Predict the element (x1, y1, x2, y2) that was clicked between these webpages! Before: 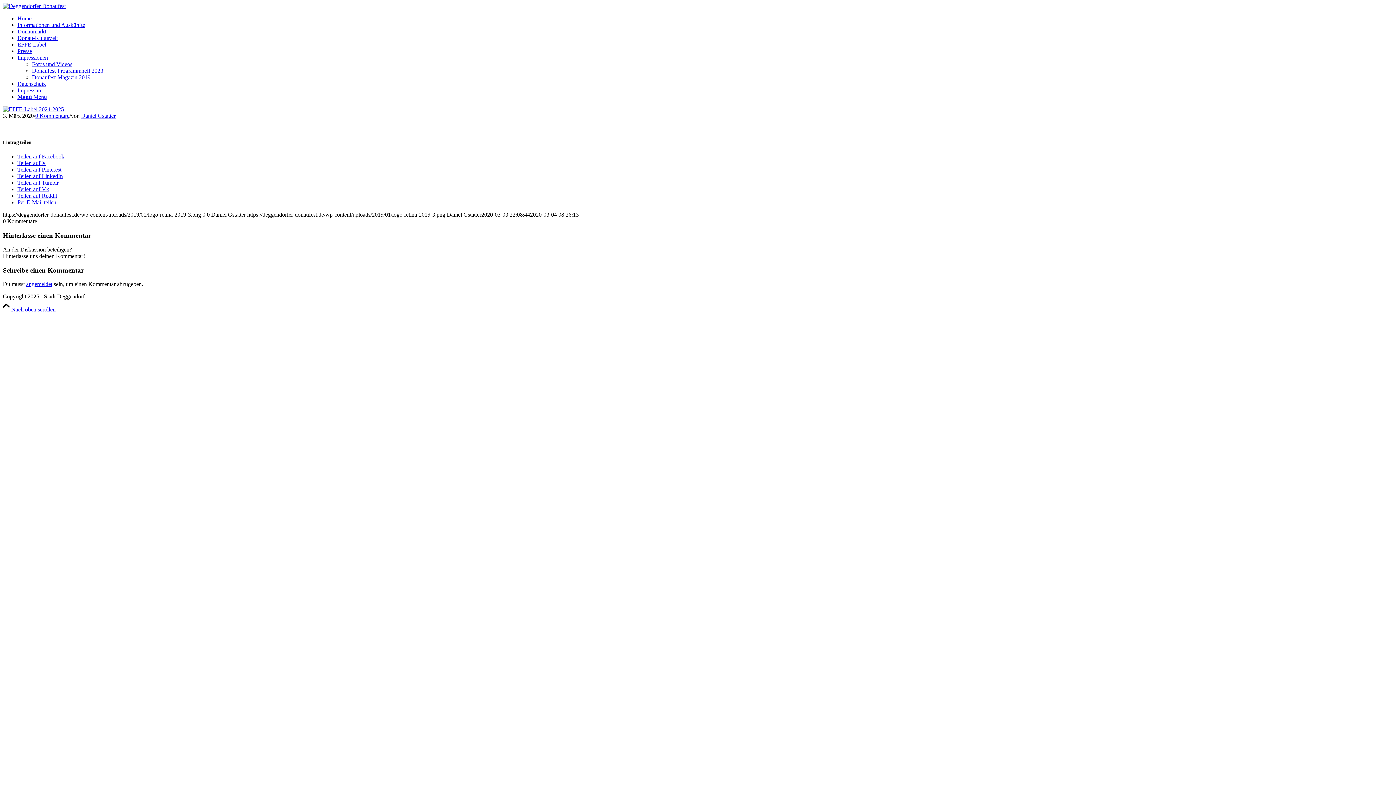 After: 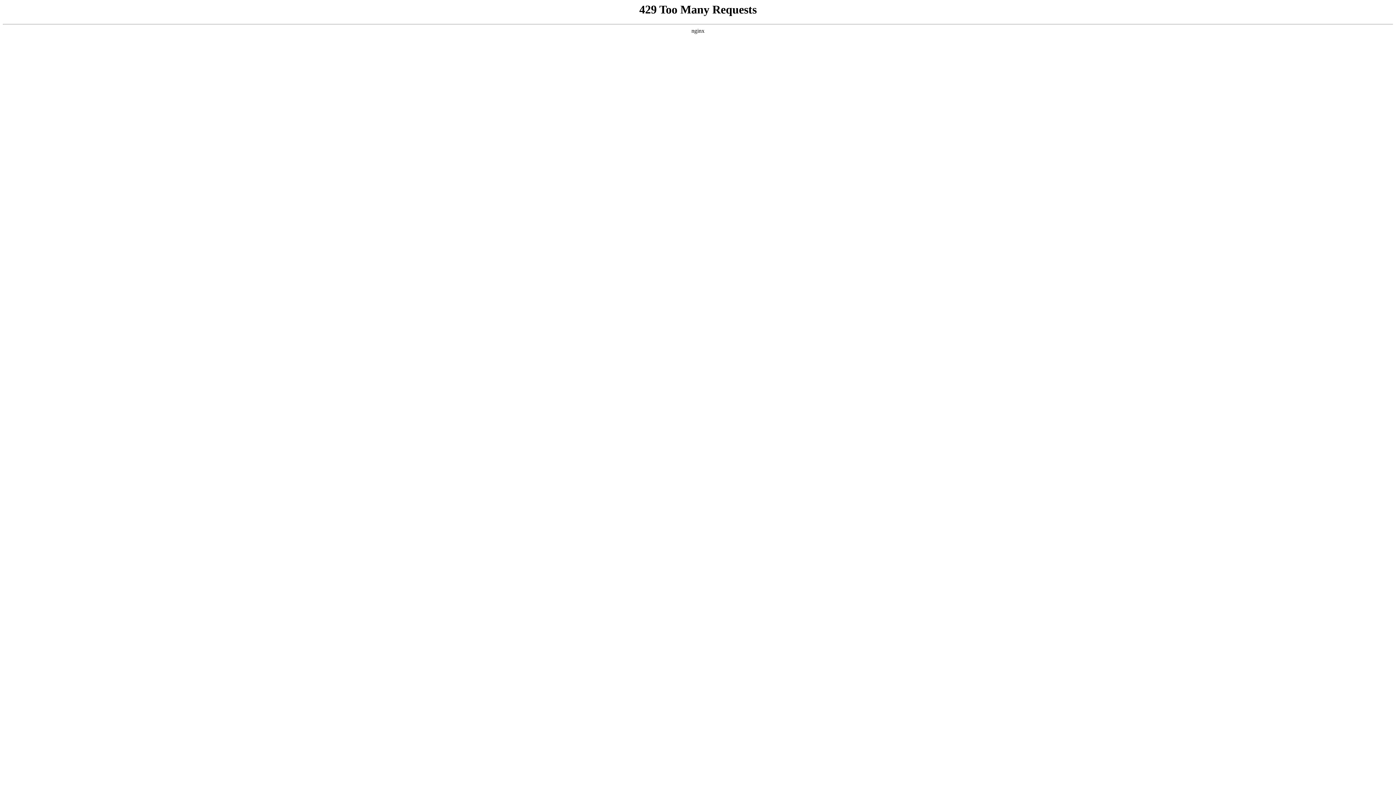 Action: label: Informationen und Auskünfte bbox: (17, 21, 85, 28)